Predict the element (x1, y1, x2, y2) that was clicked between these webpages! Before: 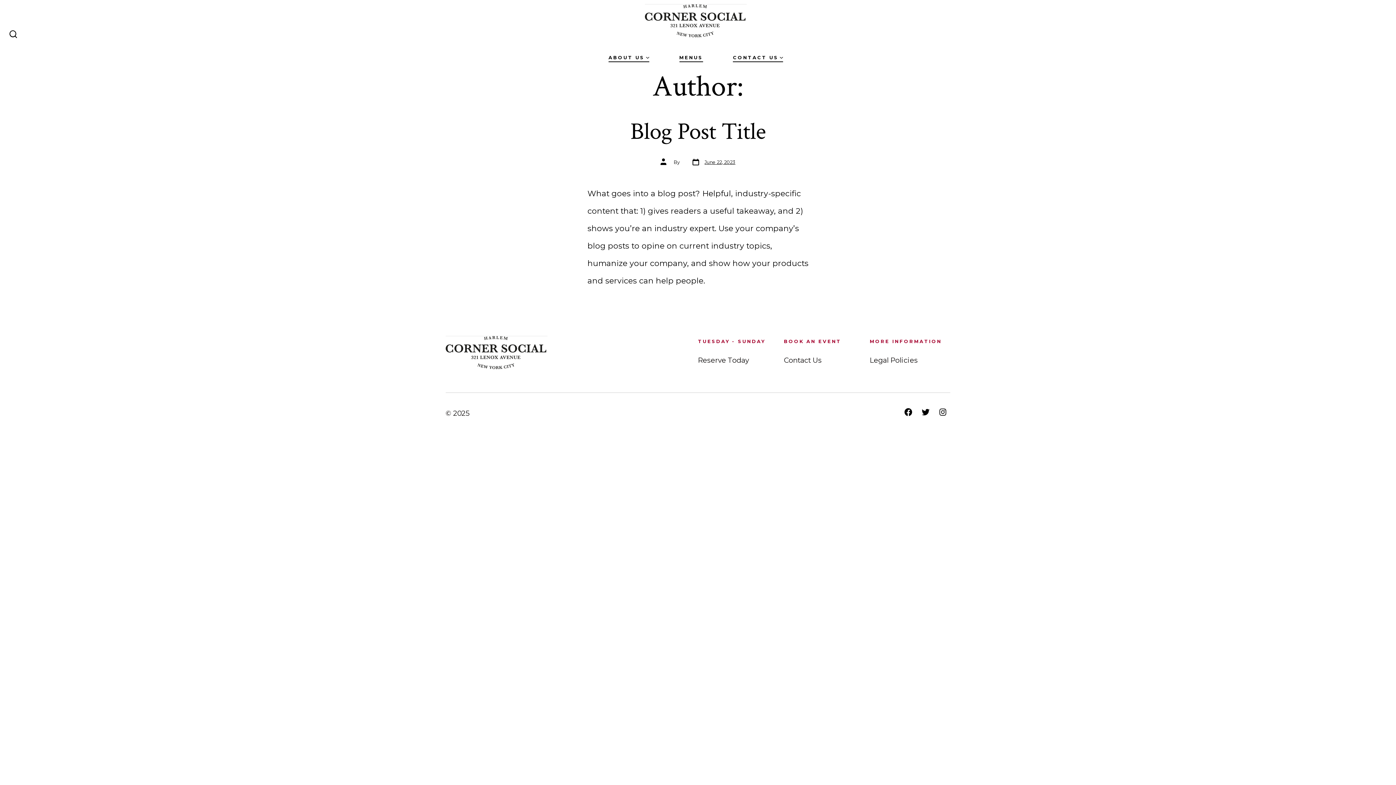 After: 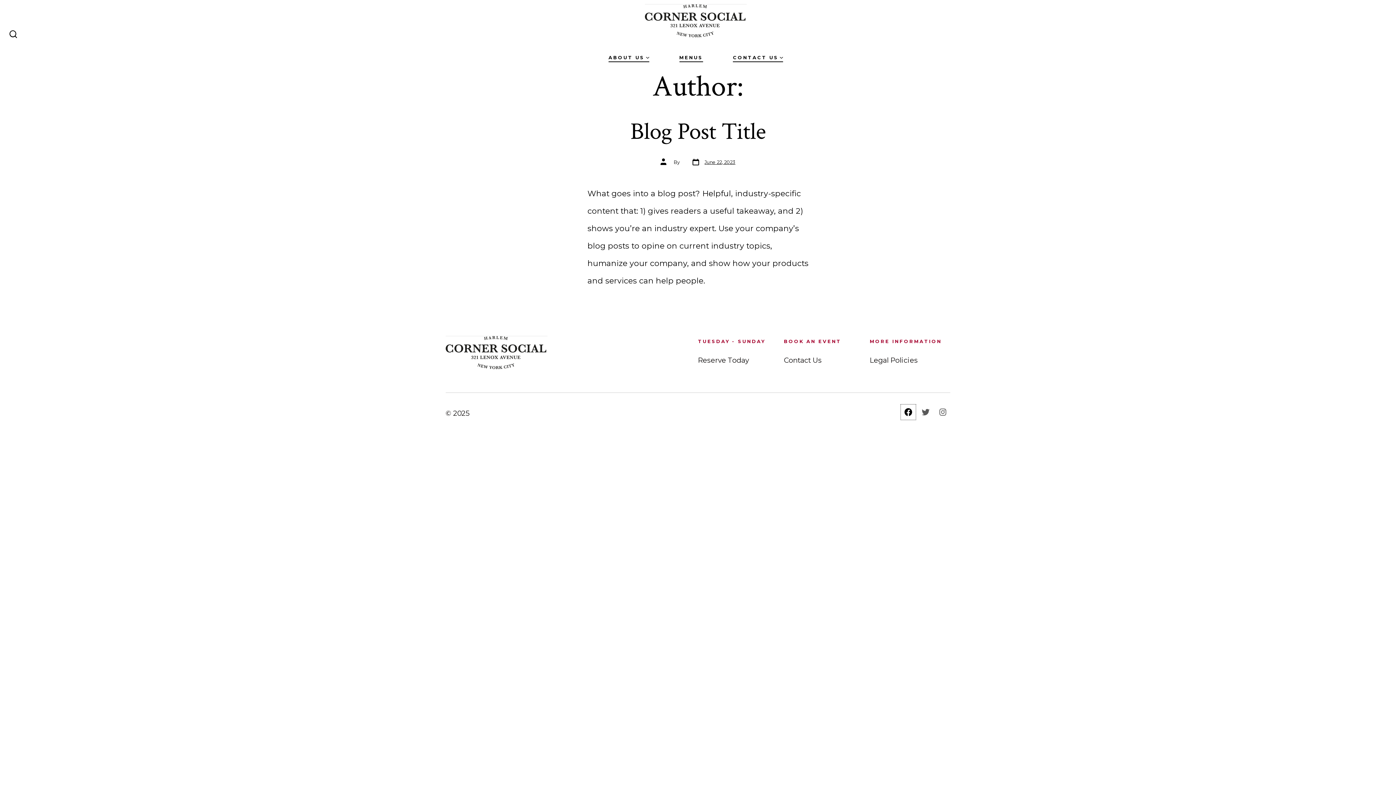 Action: label: Open Facebook in a new tab bbox: (900, 404, 916, 419)